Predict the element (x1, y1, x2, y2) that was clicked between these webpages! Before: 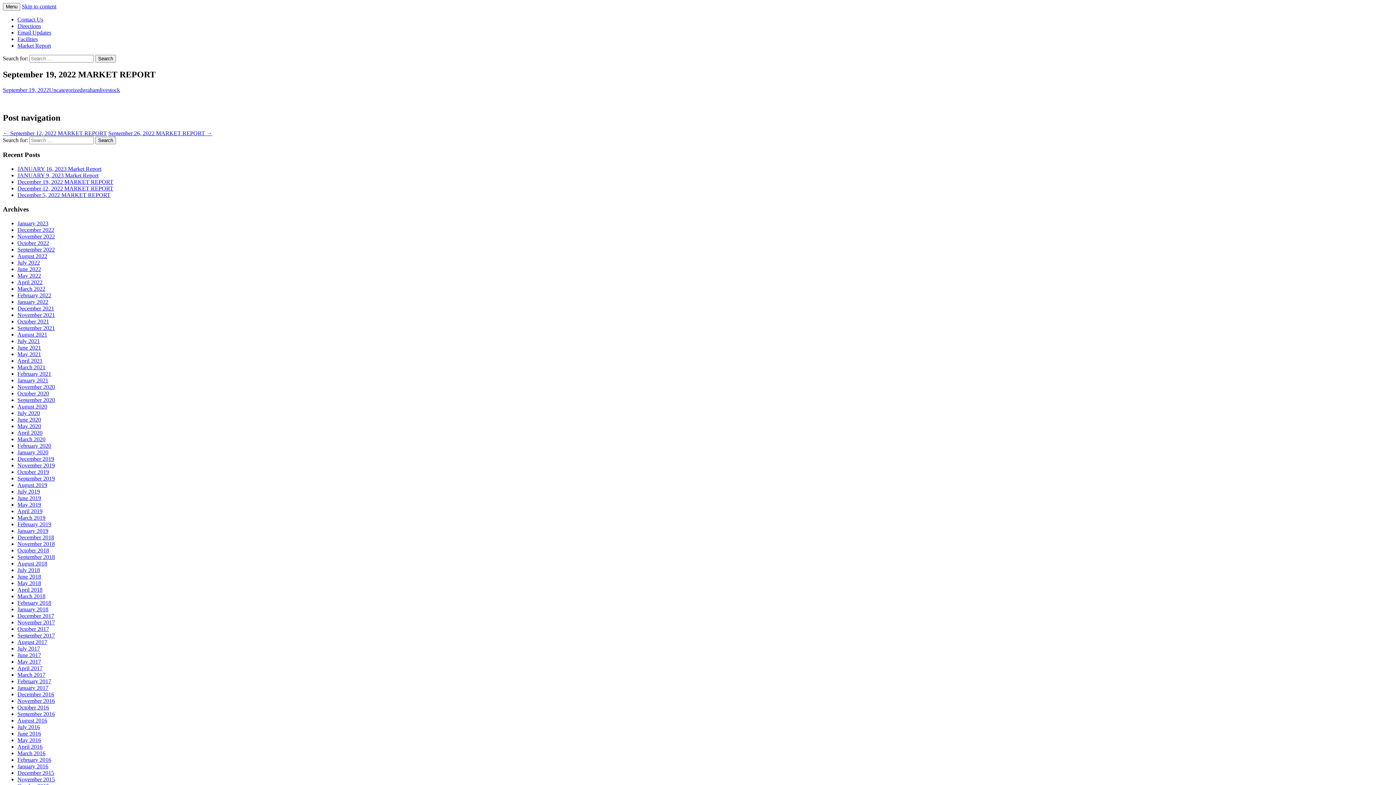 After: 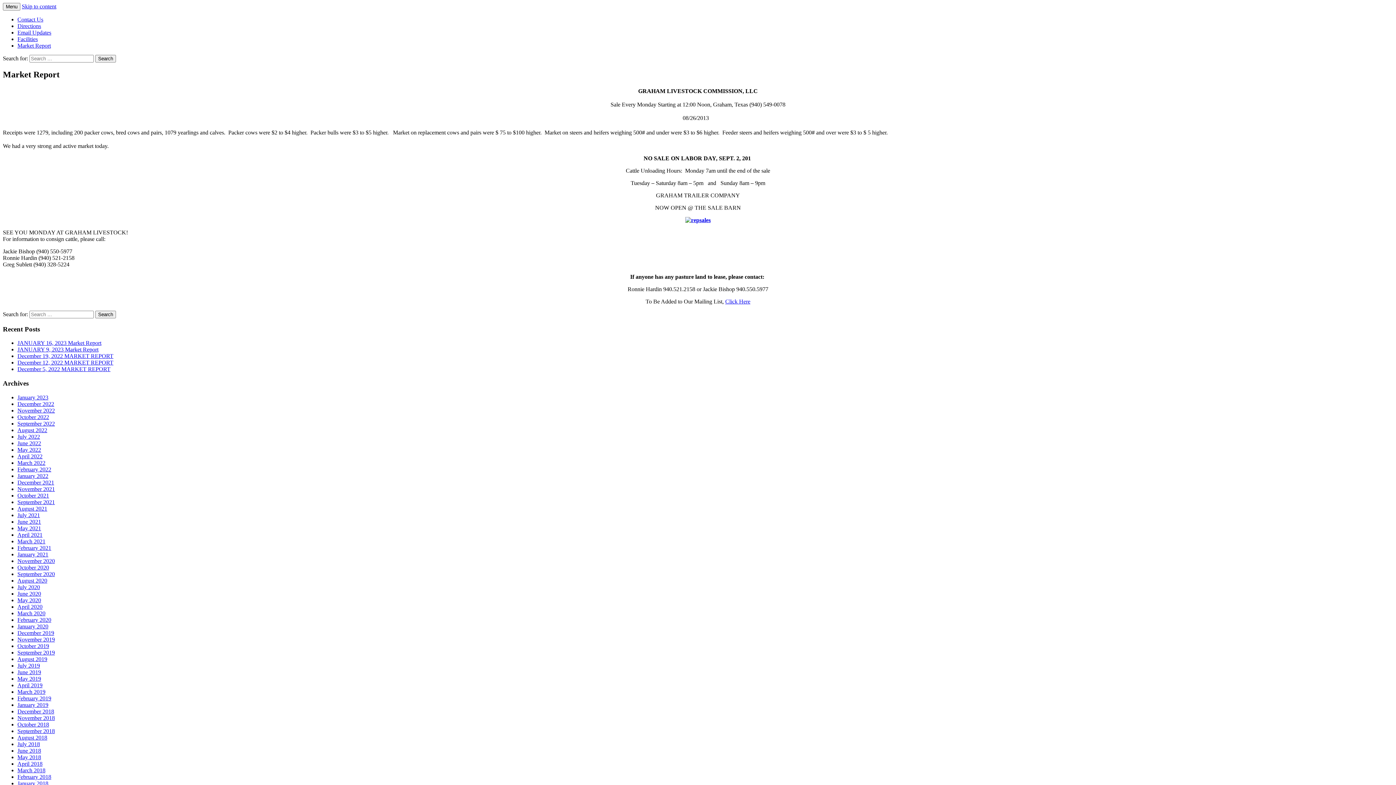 Action: label: Market Report bbox: (17, 42, 50, 48)